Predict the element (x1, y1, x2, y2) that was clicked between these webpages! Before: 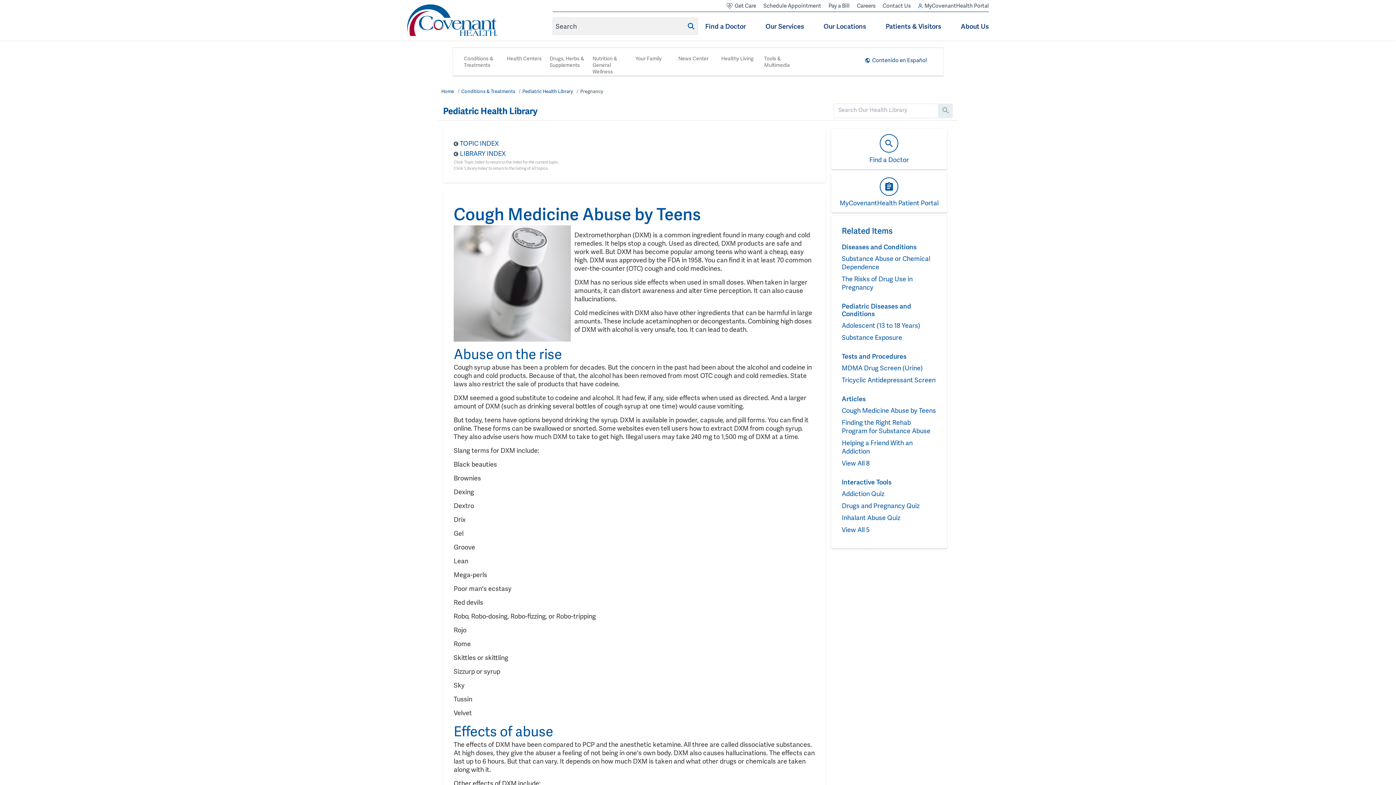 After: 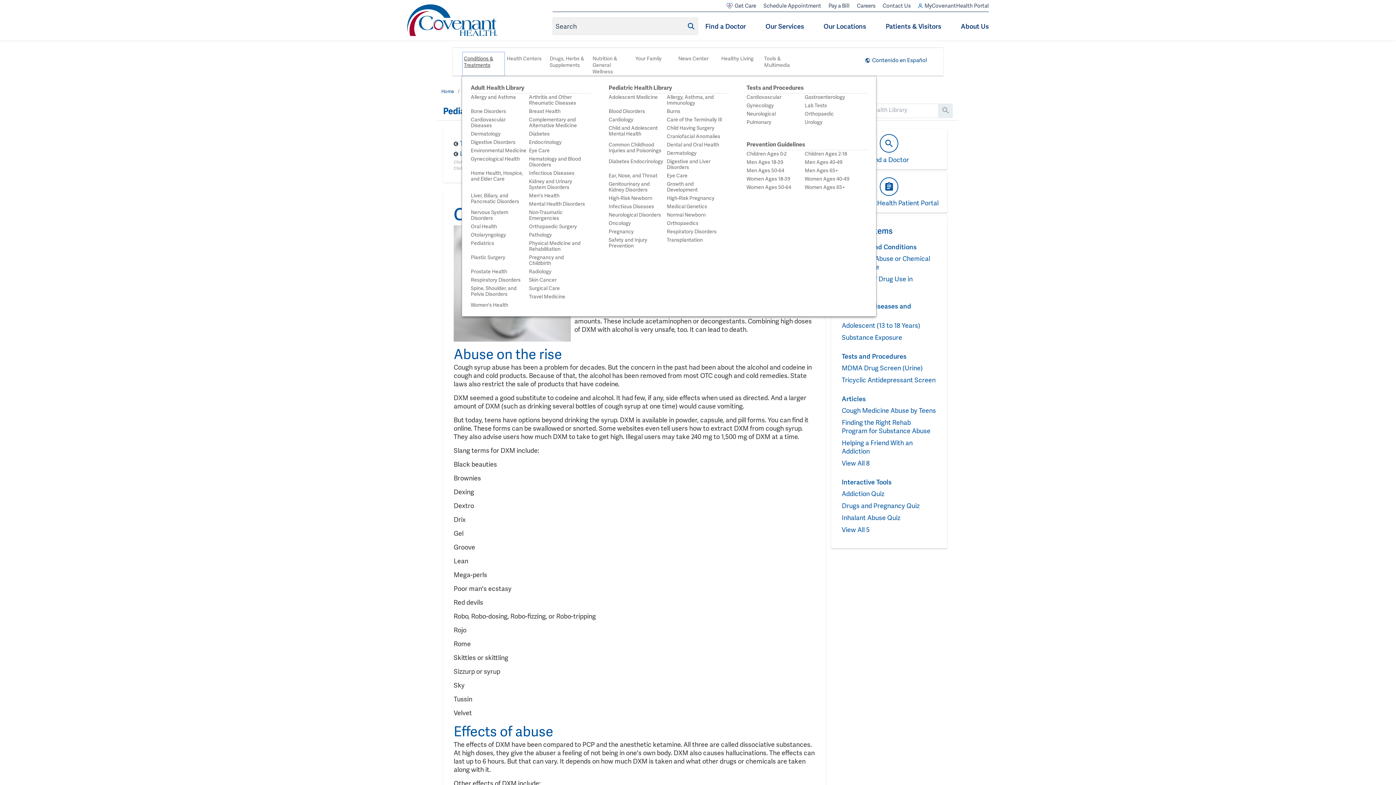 Action: bbox: (462, 51, 505, 76) label: Conditions & Treatments